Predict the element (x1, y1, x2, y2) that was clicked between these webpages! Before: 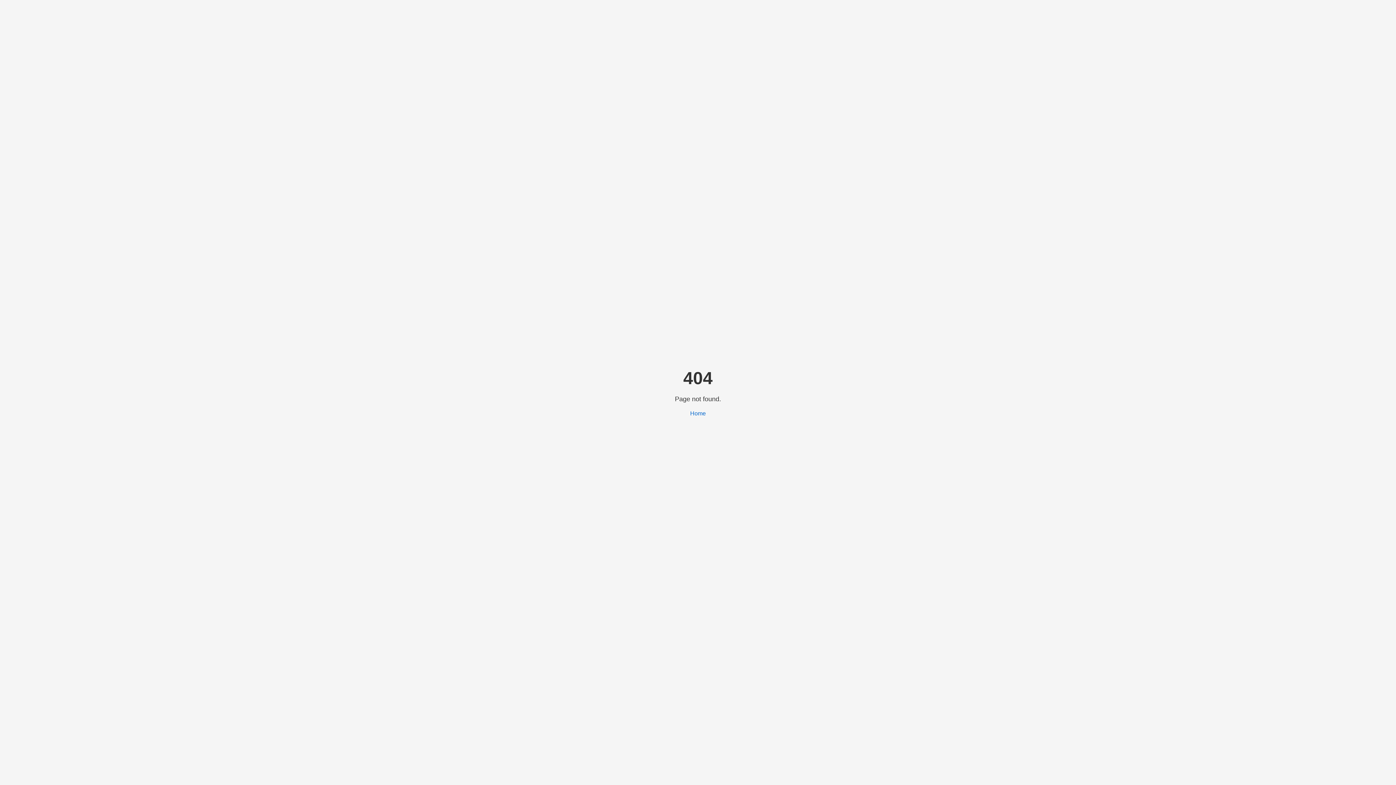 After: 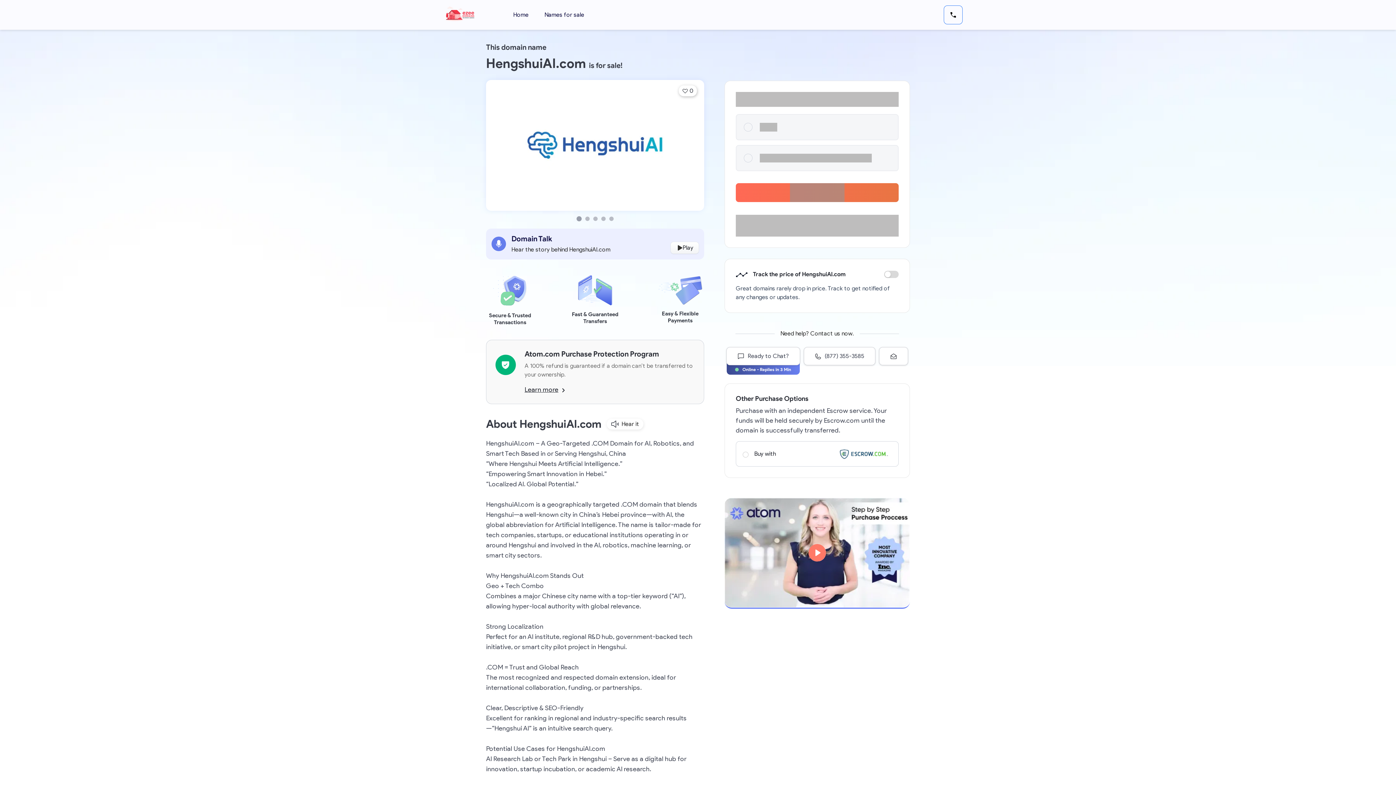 Action: label: Home bbox: (690, 410, 706, 416)